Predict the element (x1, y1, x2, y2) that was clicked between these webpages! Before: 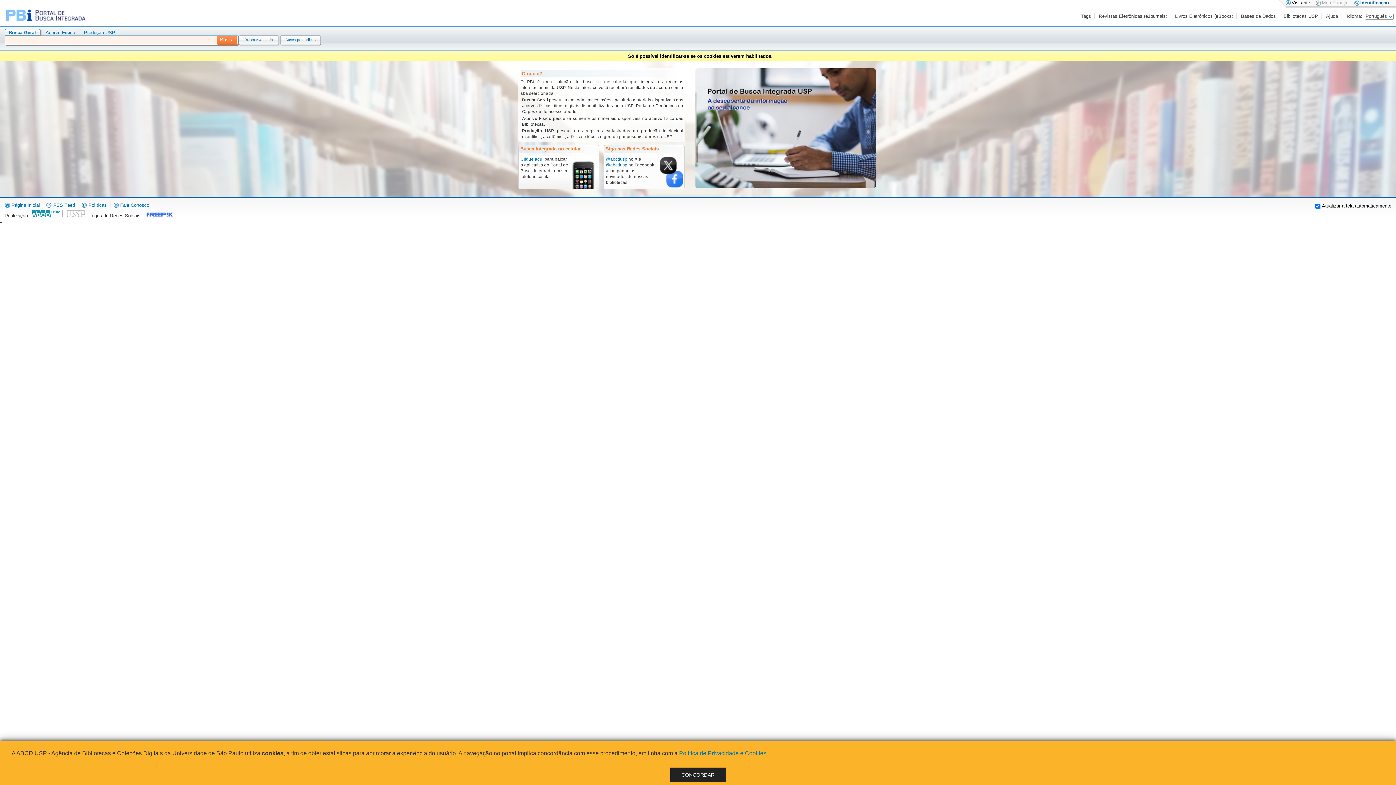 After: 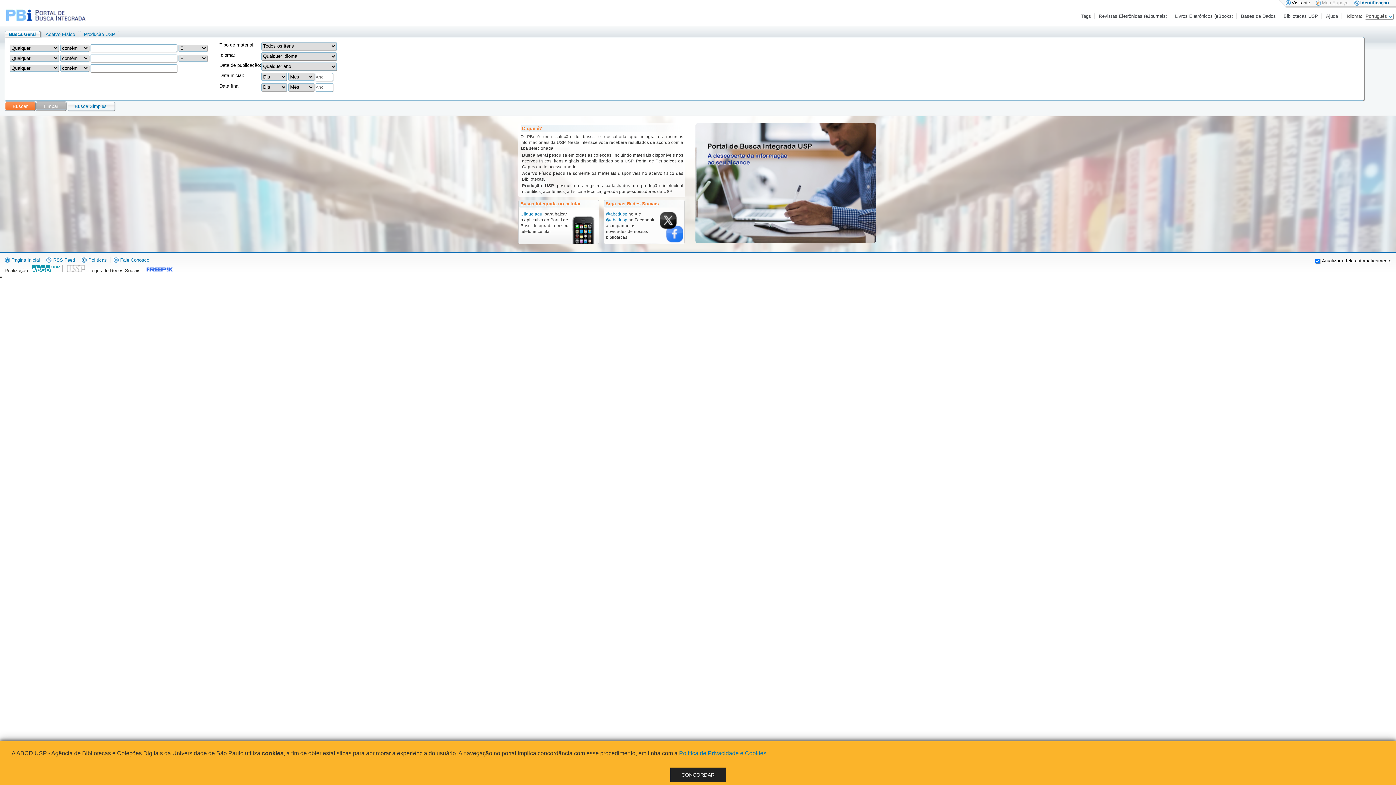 Action: bbox: (239, 37, 278, 41) label: Busca Avançada